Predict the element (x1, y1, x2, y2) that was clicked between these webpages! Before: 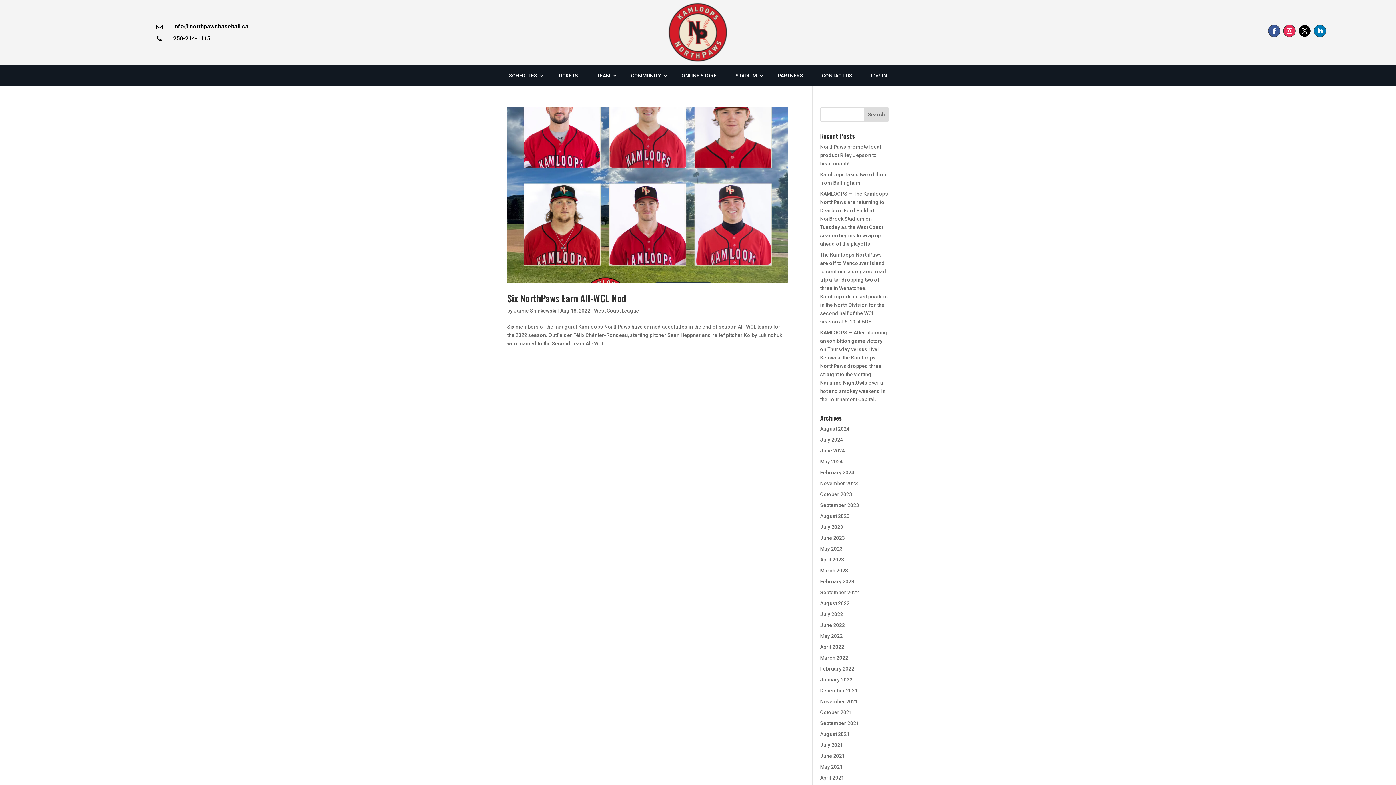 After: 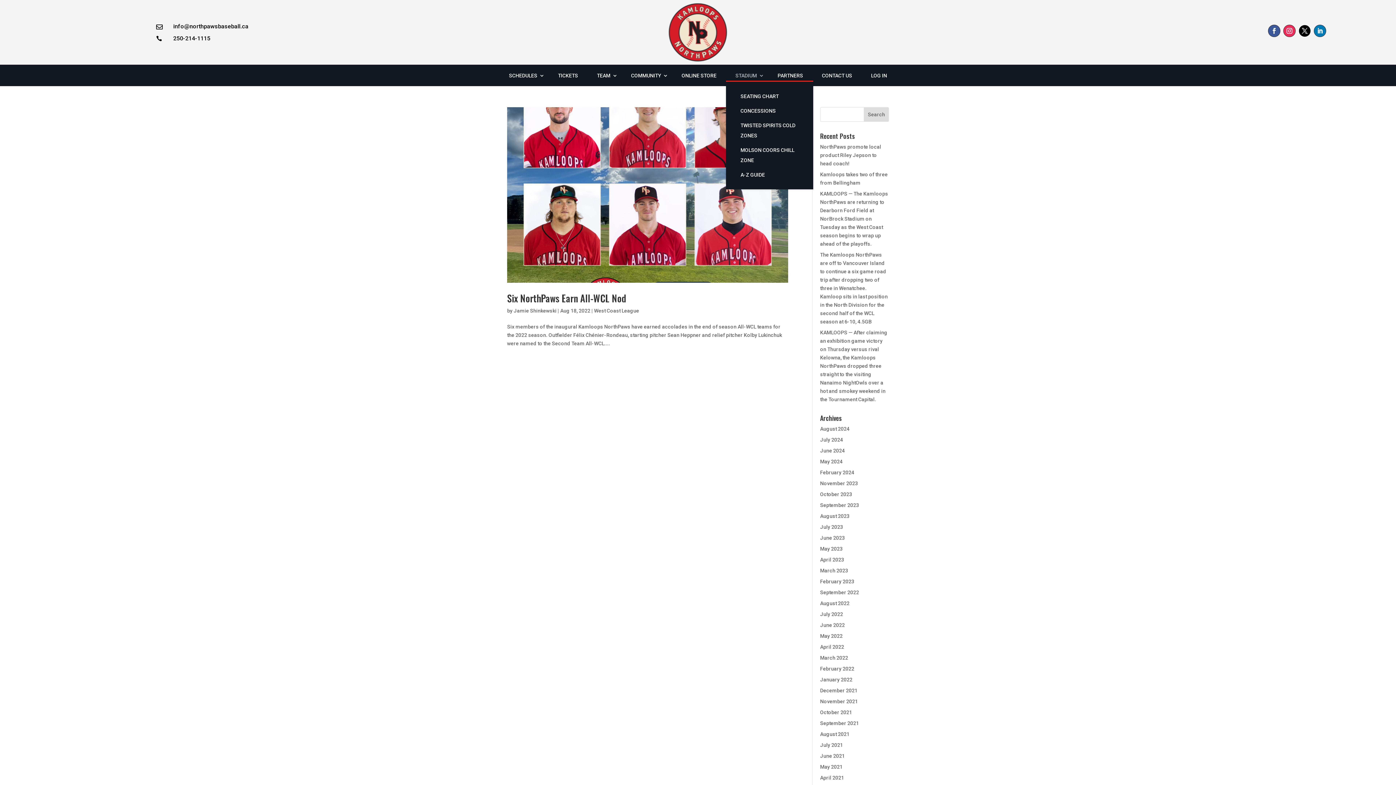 Action: bbox: (730, 69, 764, 81) label: STADIUM